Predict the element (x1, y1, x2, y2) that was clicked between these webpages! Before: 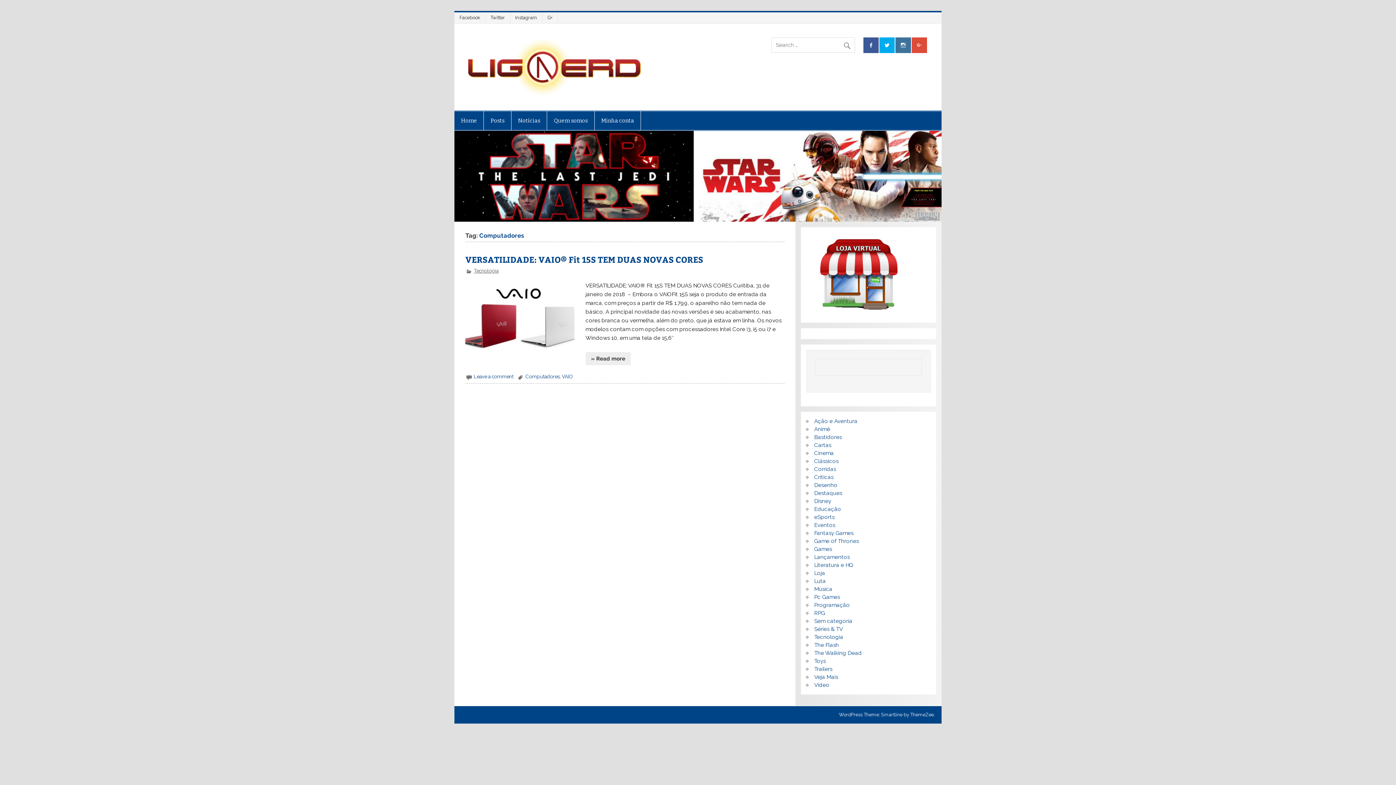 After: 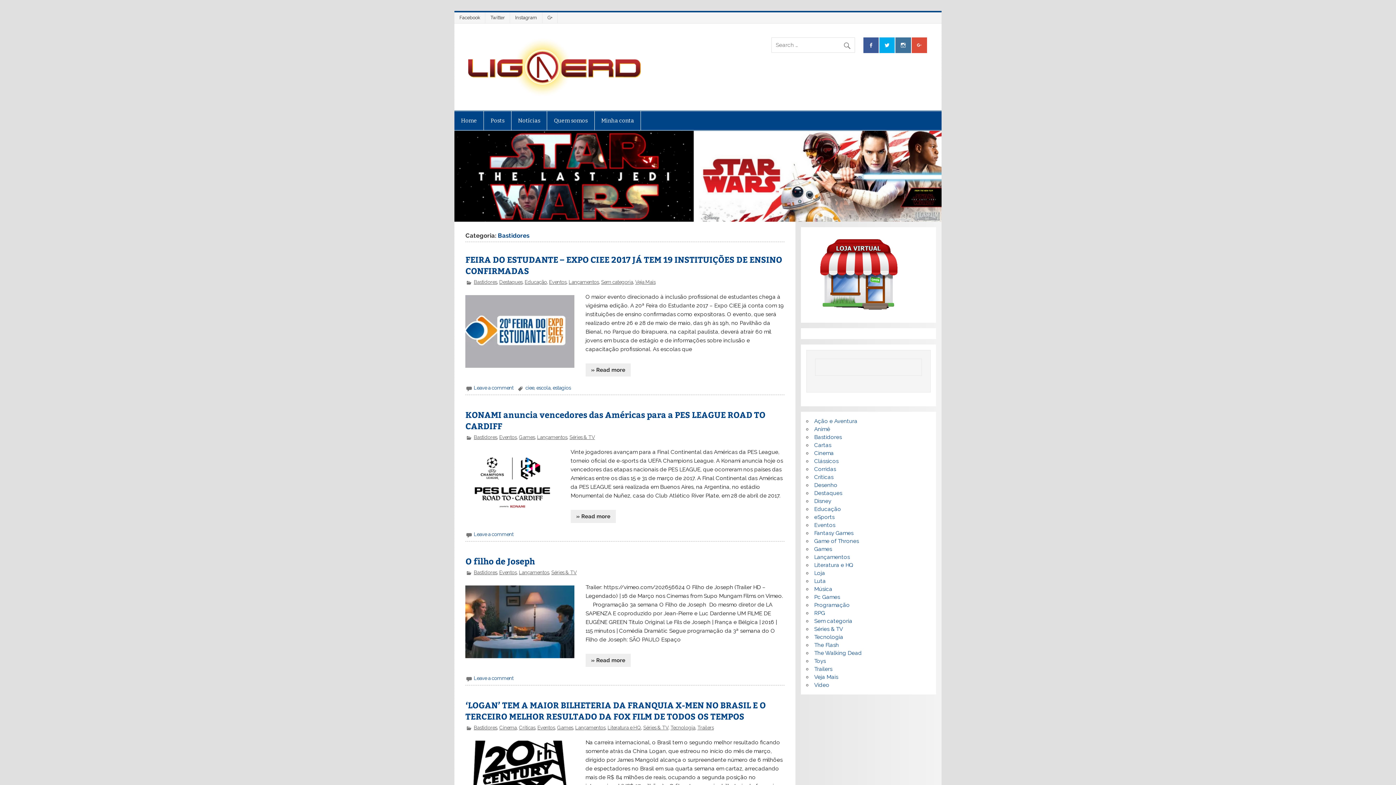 Action: label: Bastidores bbox: (814, 434, 842, 440)